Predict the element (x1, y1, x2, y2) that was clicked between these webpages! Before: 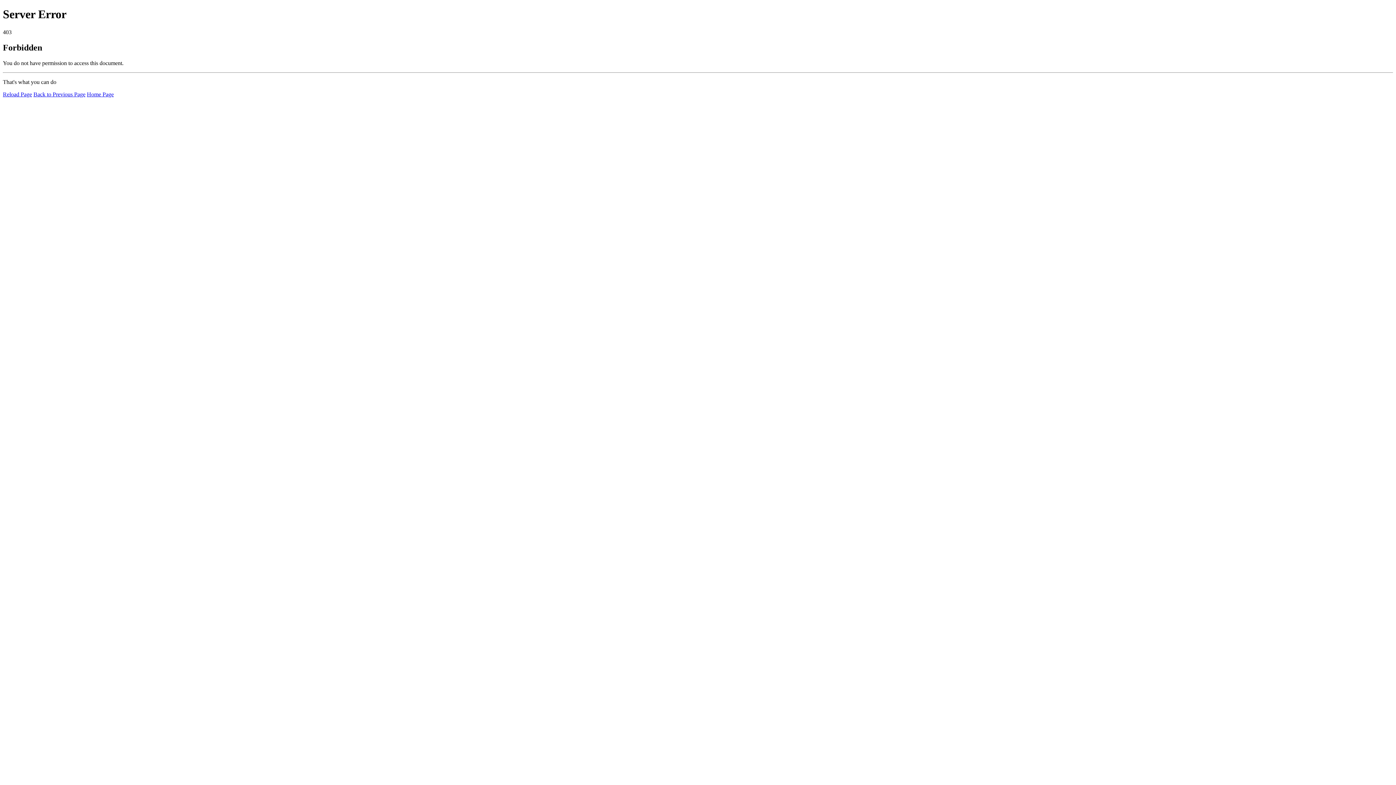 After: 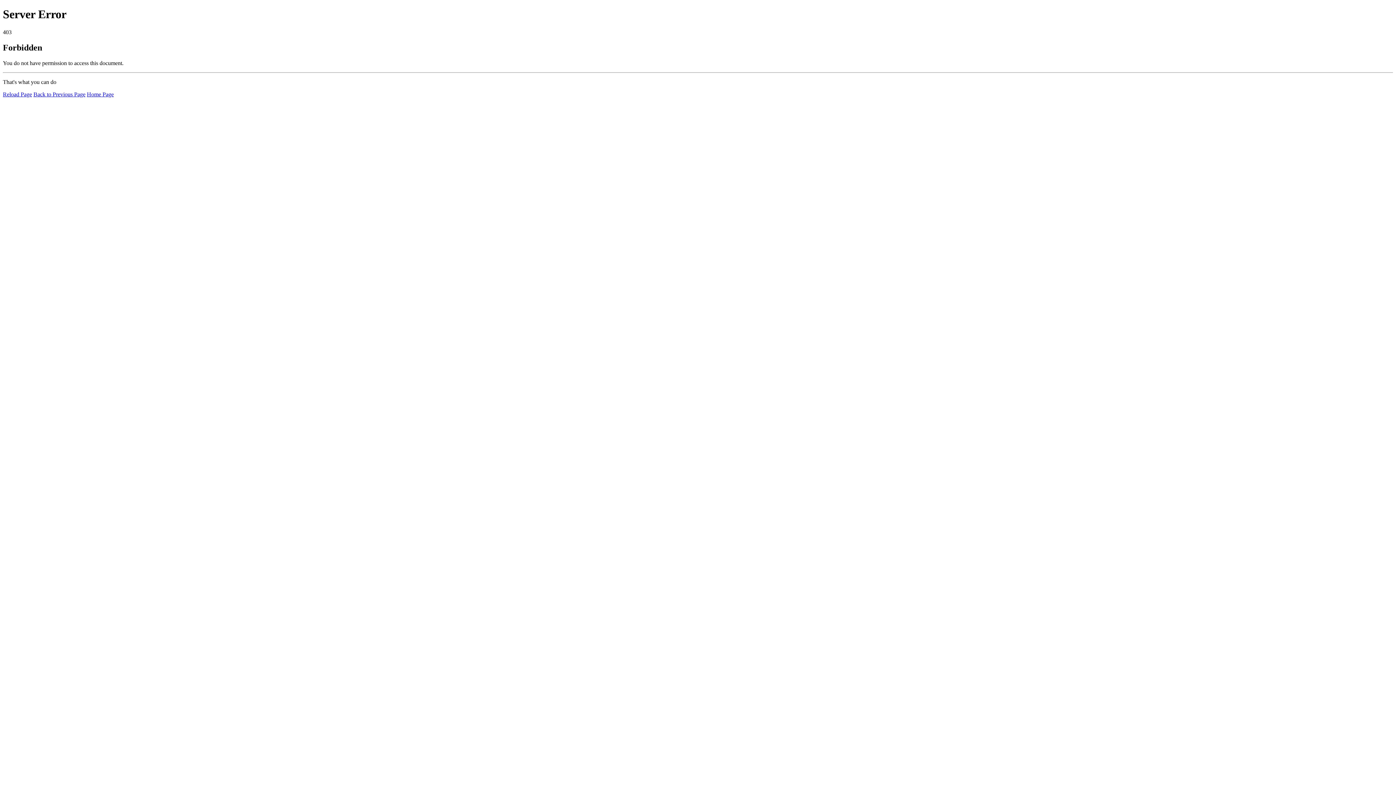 Action: label: Reload Page bbox: (2, 91, 32, 97)